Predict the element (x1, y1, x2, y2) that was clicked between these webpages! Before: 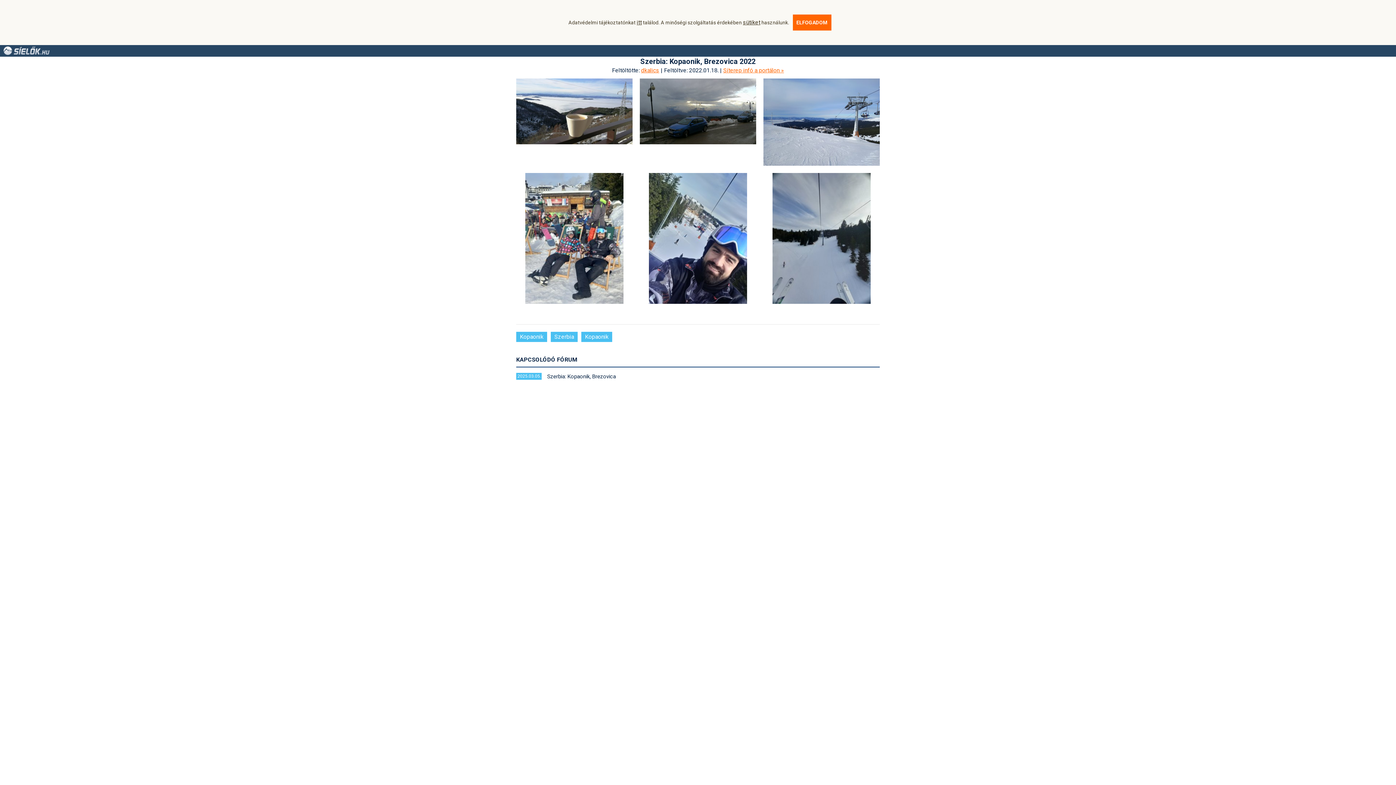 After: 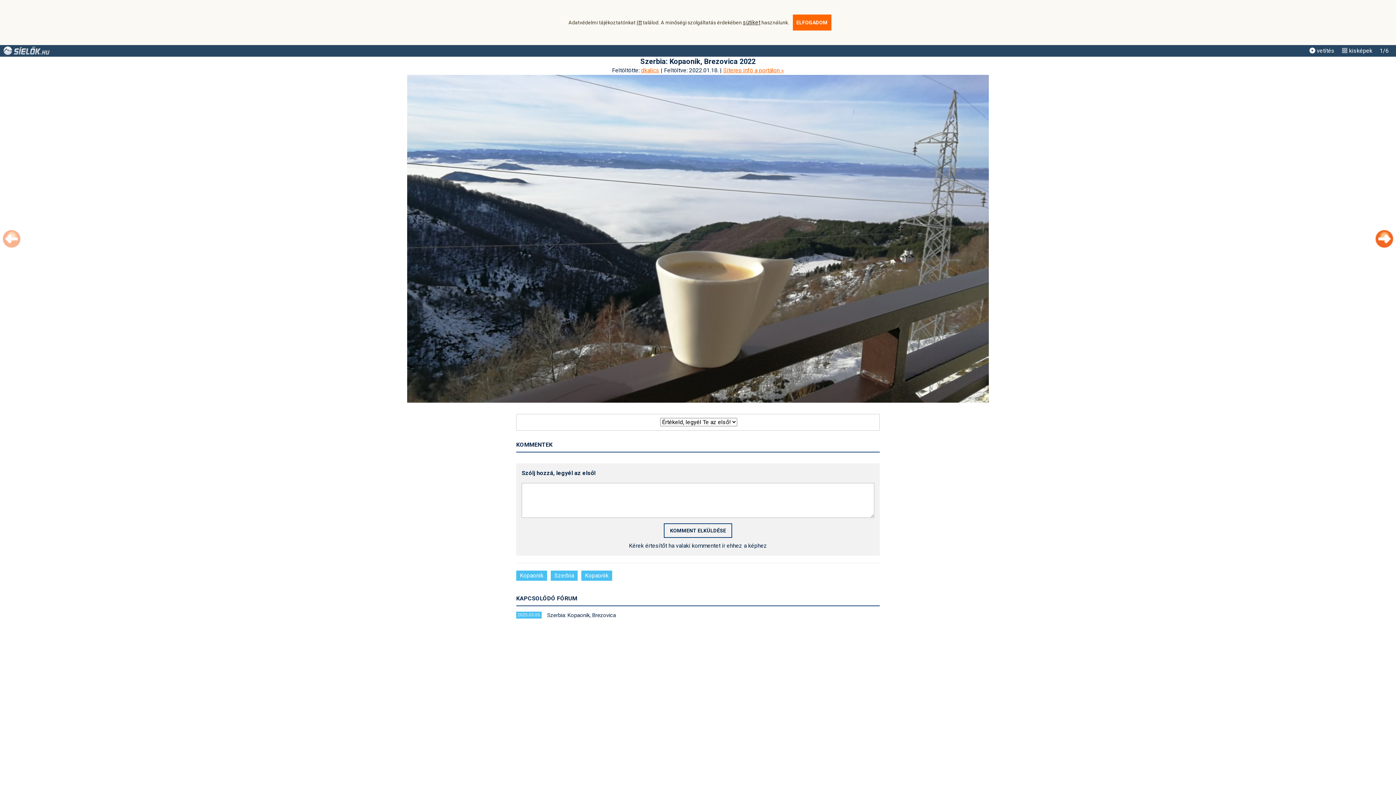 Action: bbox: (516, 78, 632, 165)